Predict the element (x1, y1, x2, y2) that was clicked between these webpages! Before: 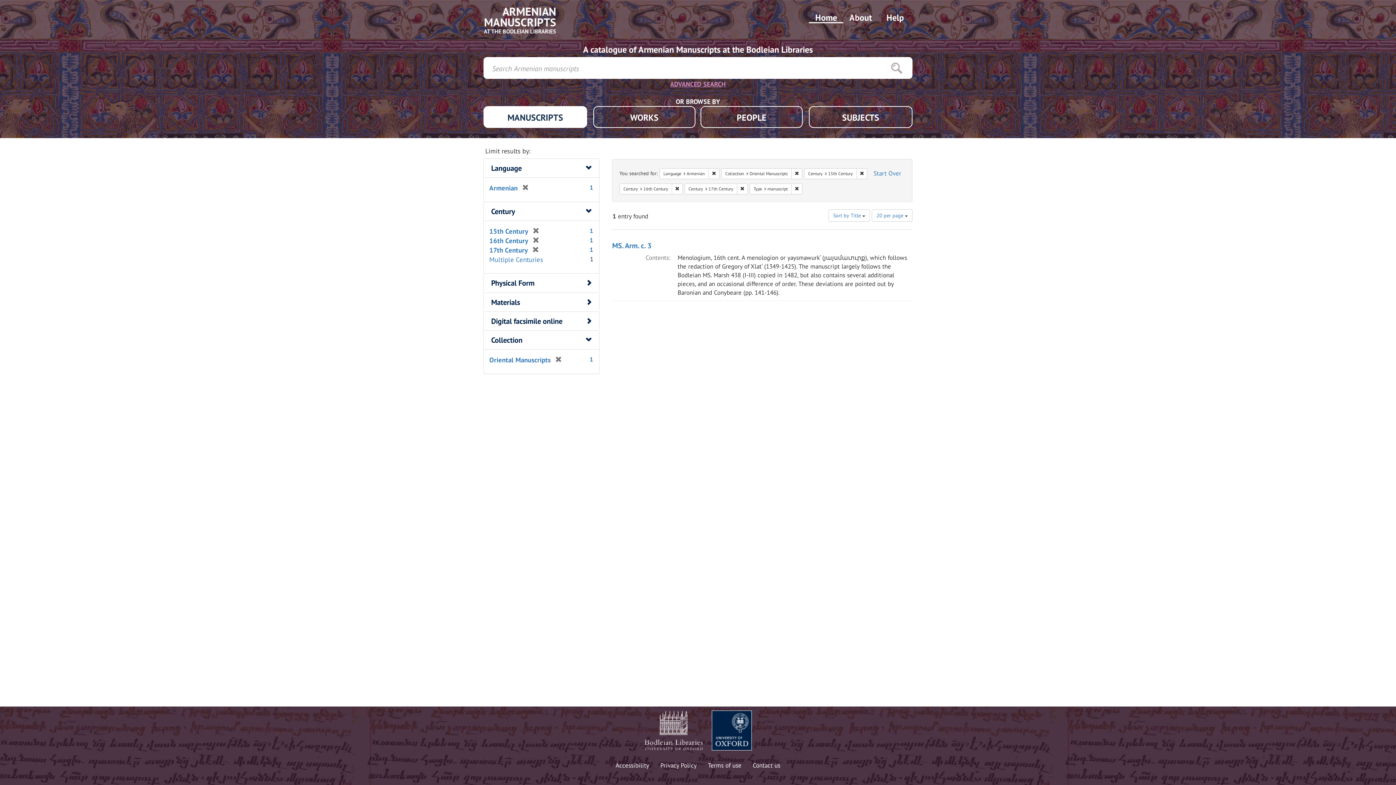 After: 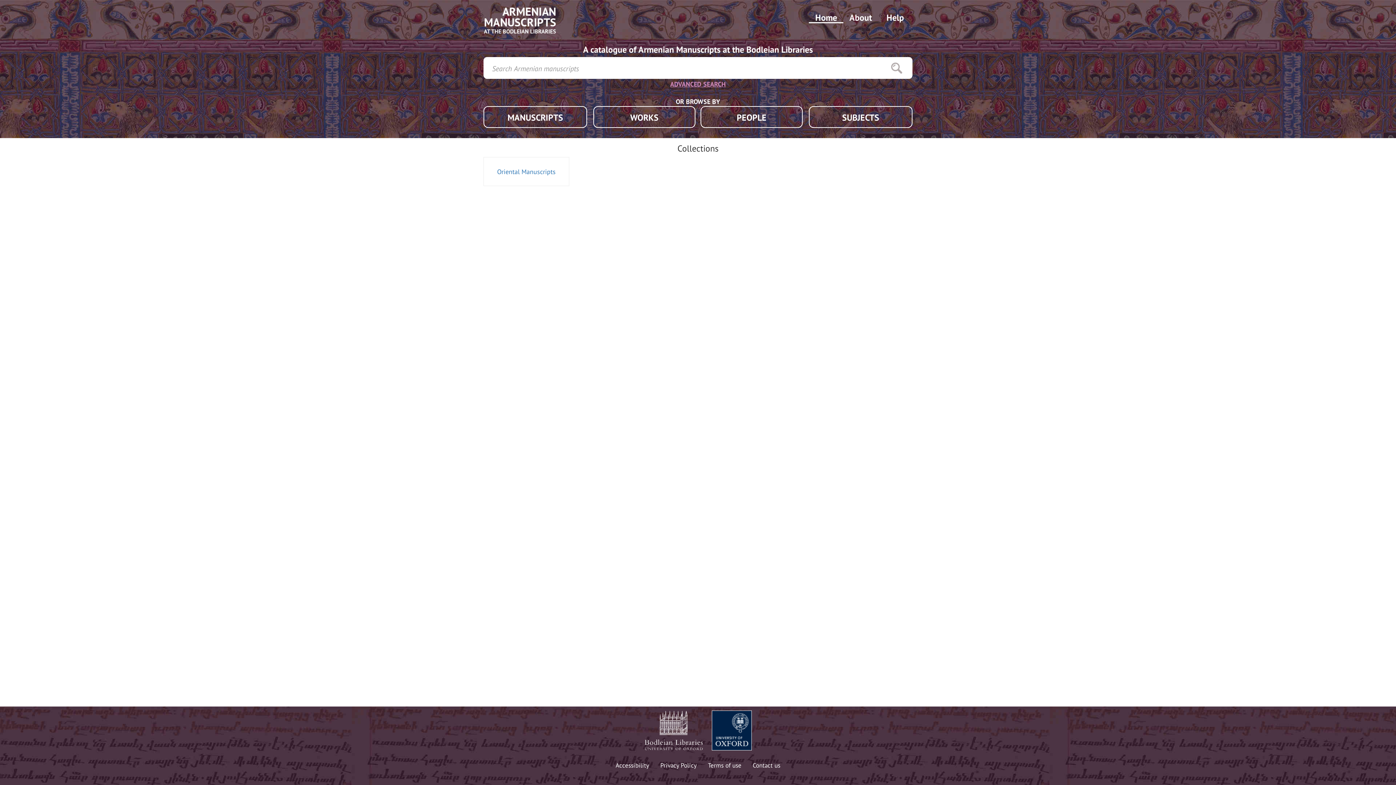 Action: bbox: (809, 11, 843, 23) label: Home